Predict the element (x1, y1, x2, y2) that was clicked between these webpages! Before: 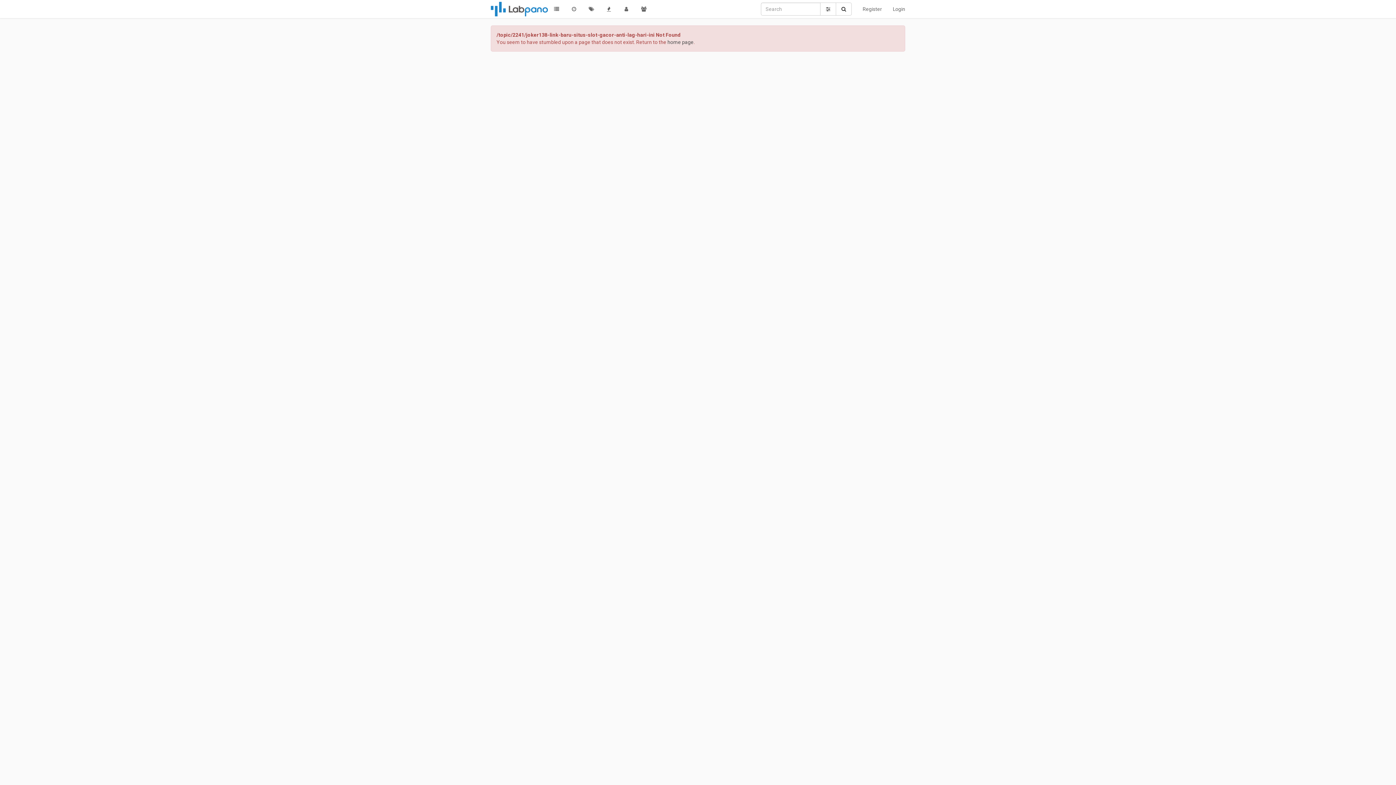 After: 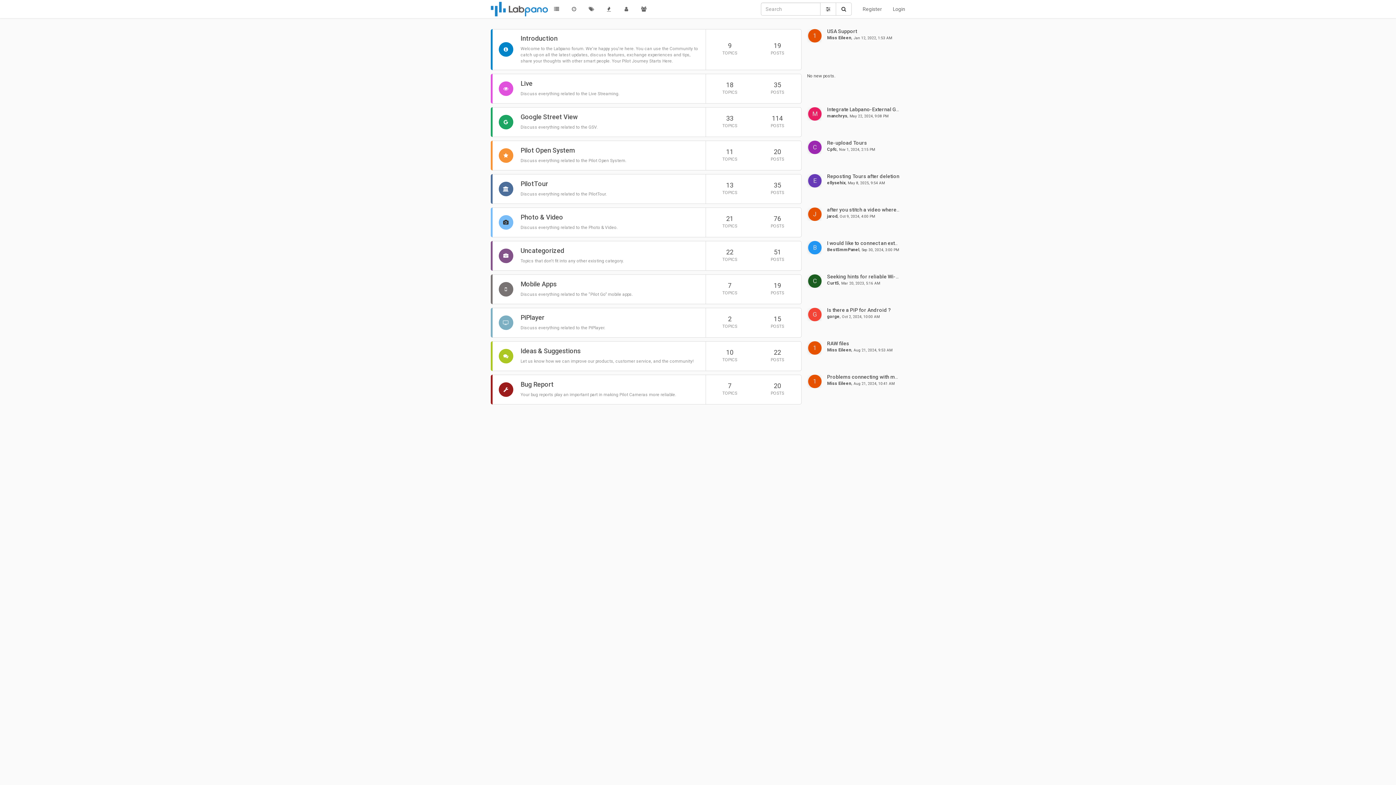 Action: bbox: (490, 0, 548, 18)